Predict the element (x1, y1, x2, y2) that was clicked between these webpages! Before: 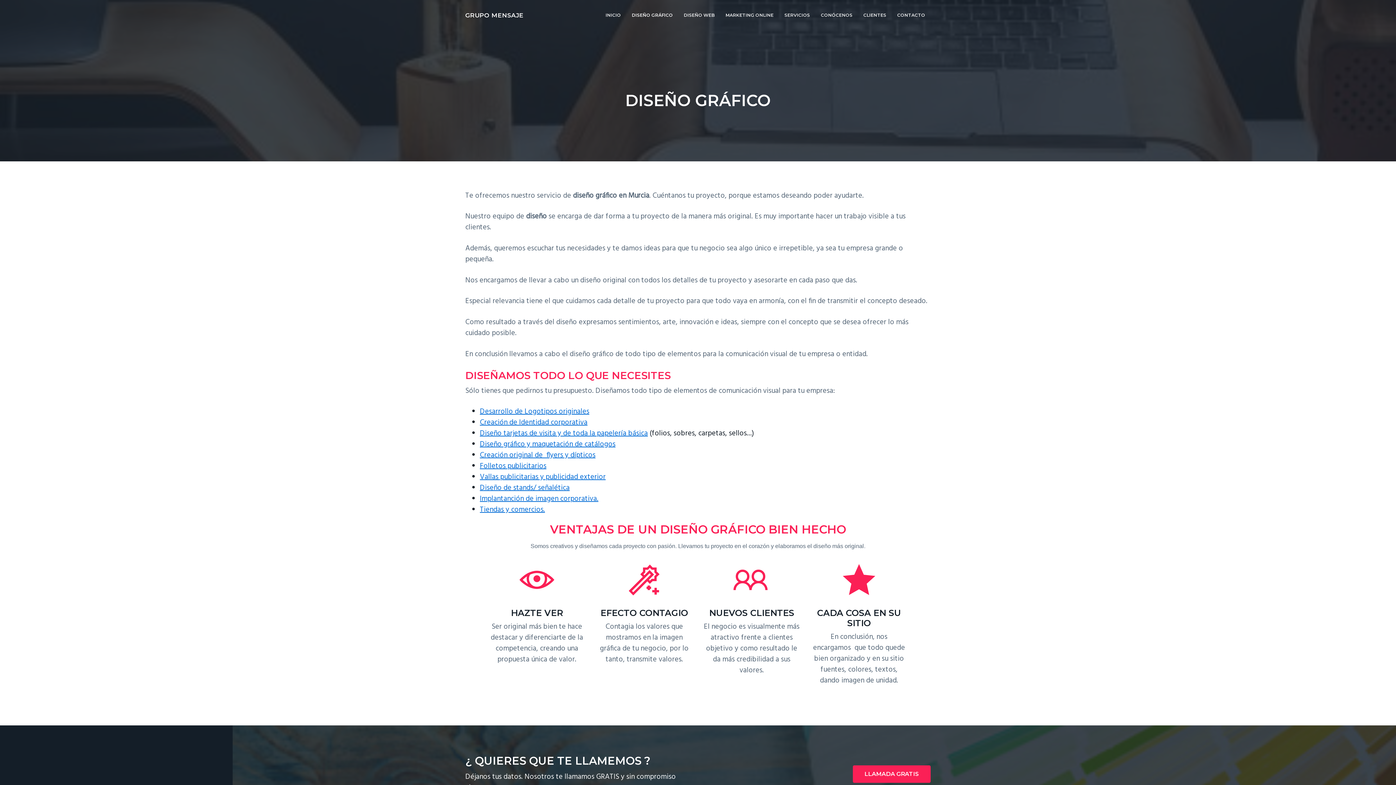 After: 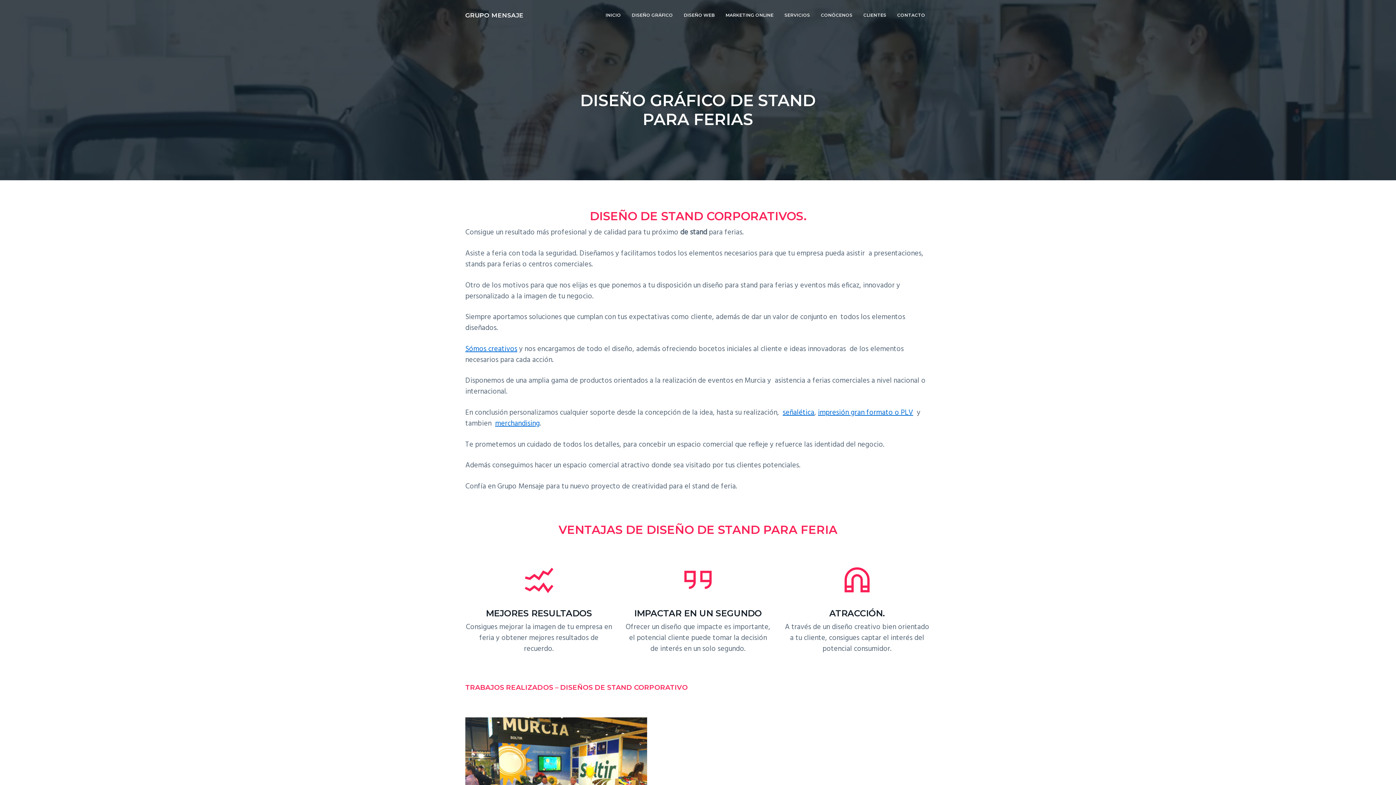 Action: bbox: (480, 482, 569, 494) label: Diseño de stands/ señalética